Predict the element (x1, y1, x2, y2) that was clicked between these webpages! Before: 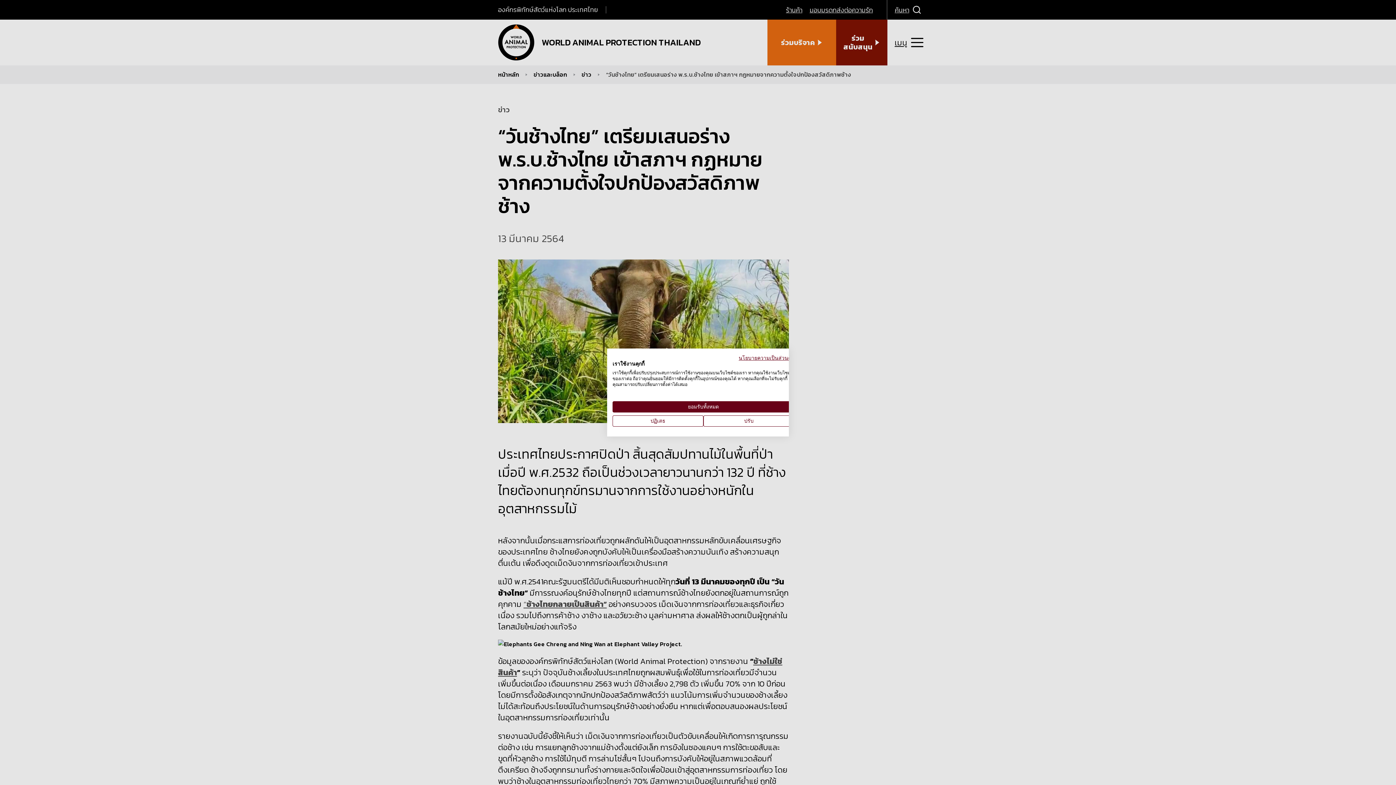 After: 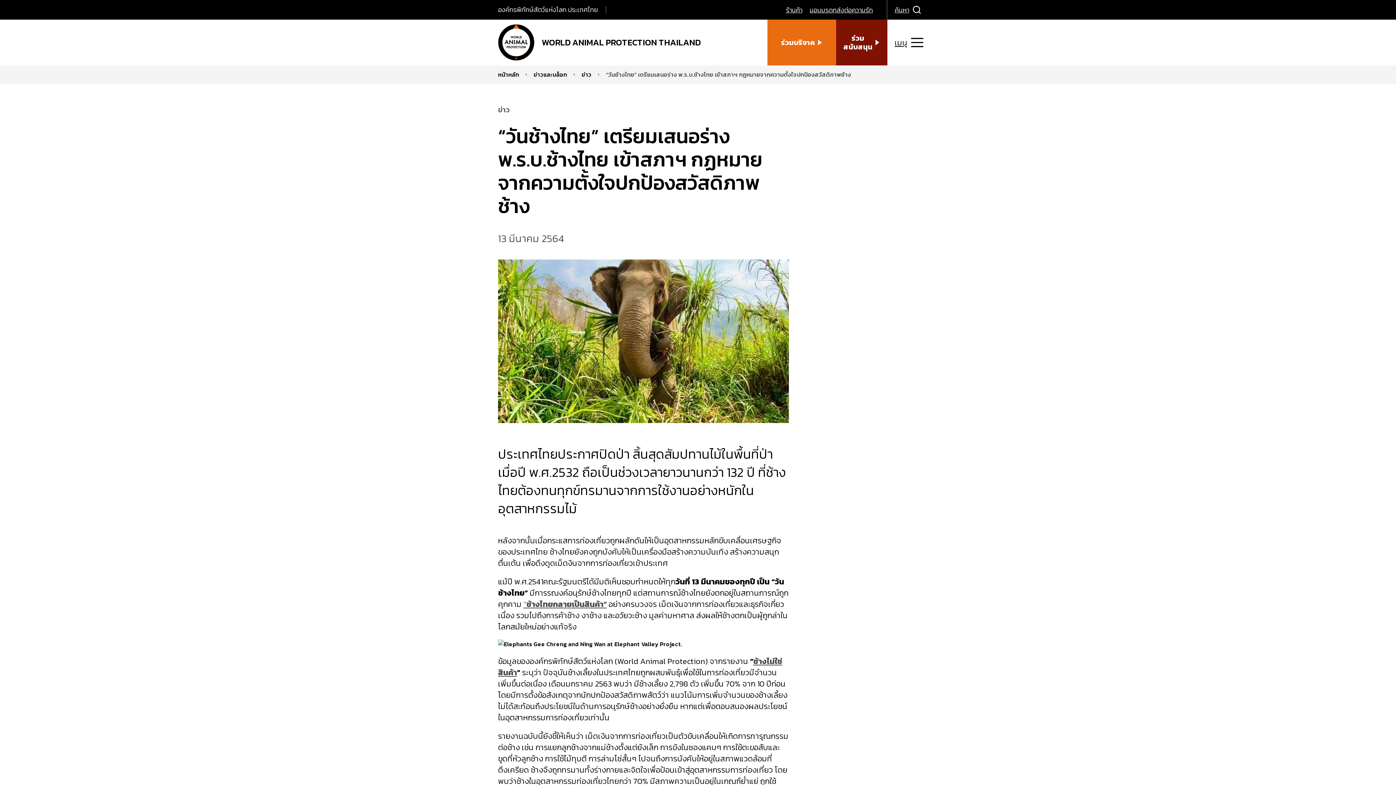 Action: bbox: (612, 415, 703, 426) label: ปฏิเสธ cookie ทั้งหมด